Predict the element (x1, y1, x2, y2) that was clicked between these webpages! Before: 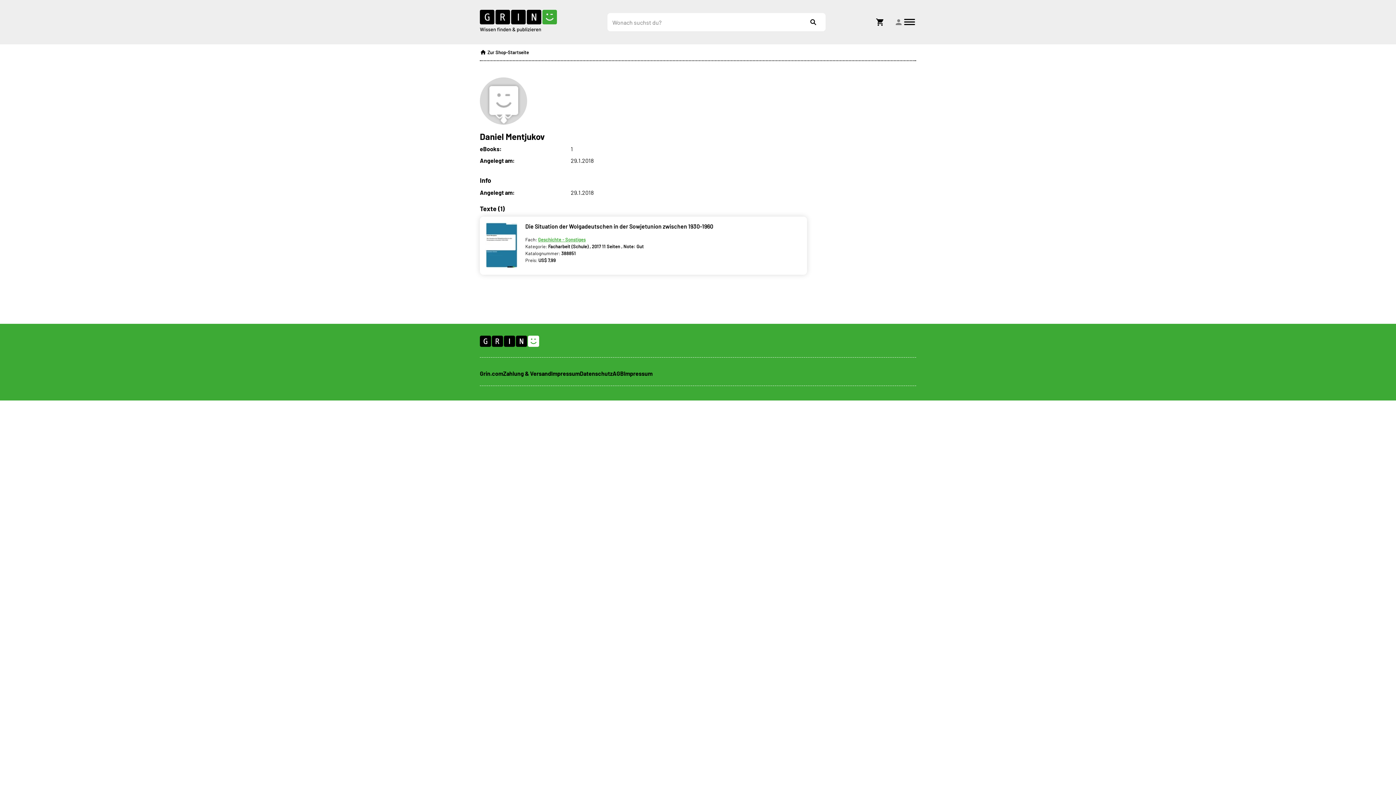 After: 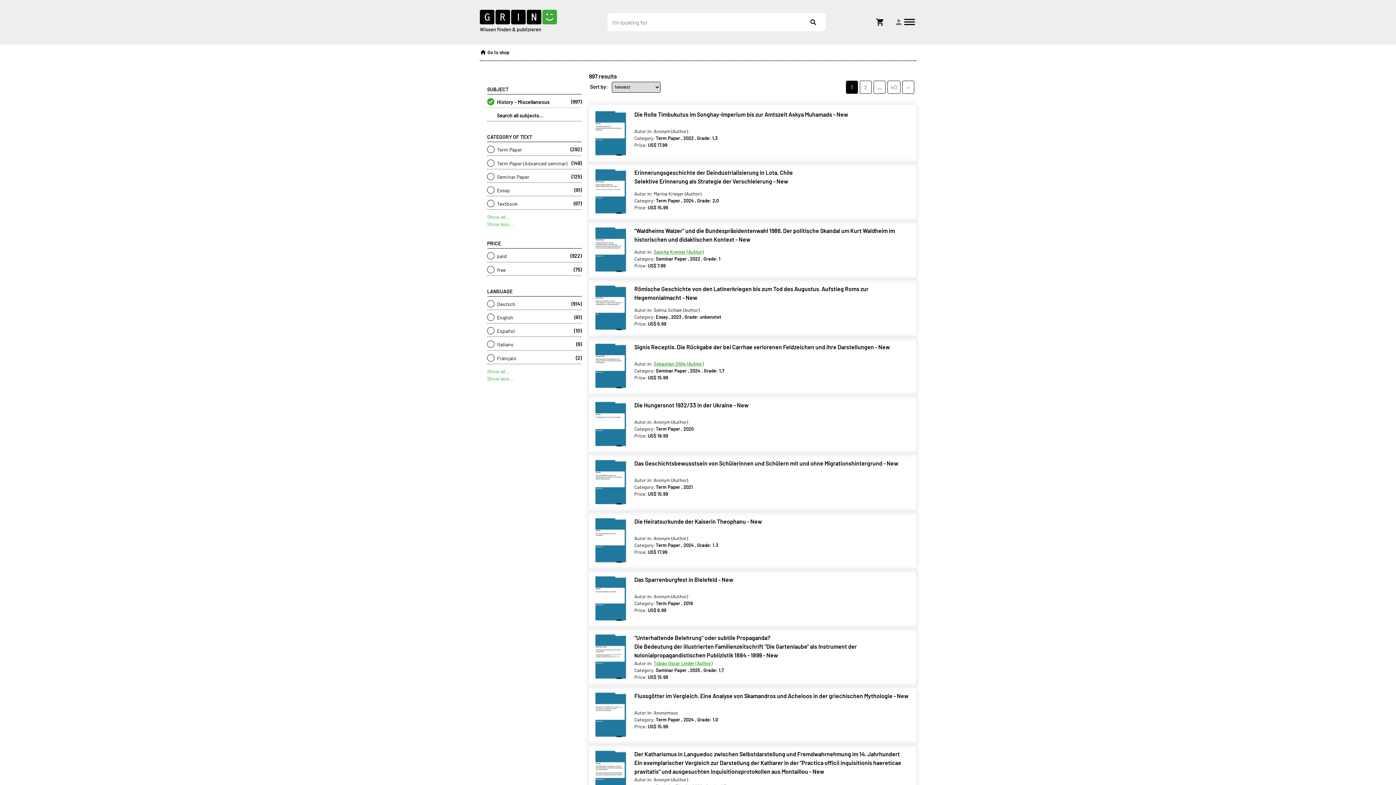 Action: label: Geschichte - Sonstiges bbox: (538, 236, 585, 242)